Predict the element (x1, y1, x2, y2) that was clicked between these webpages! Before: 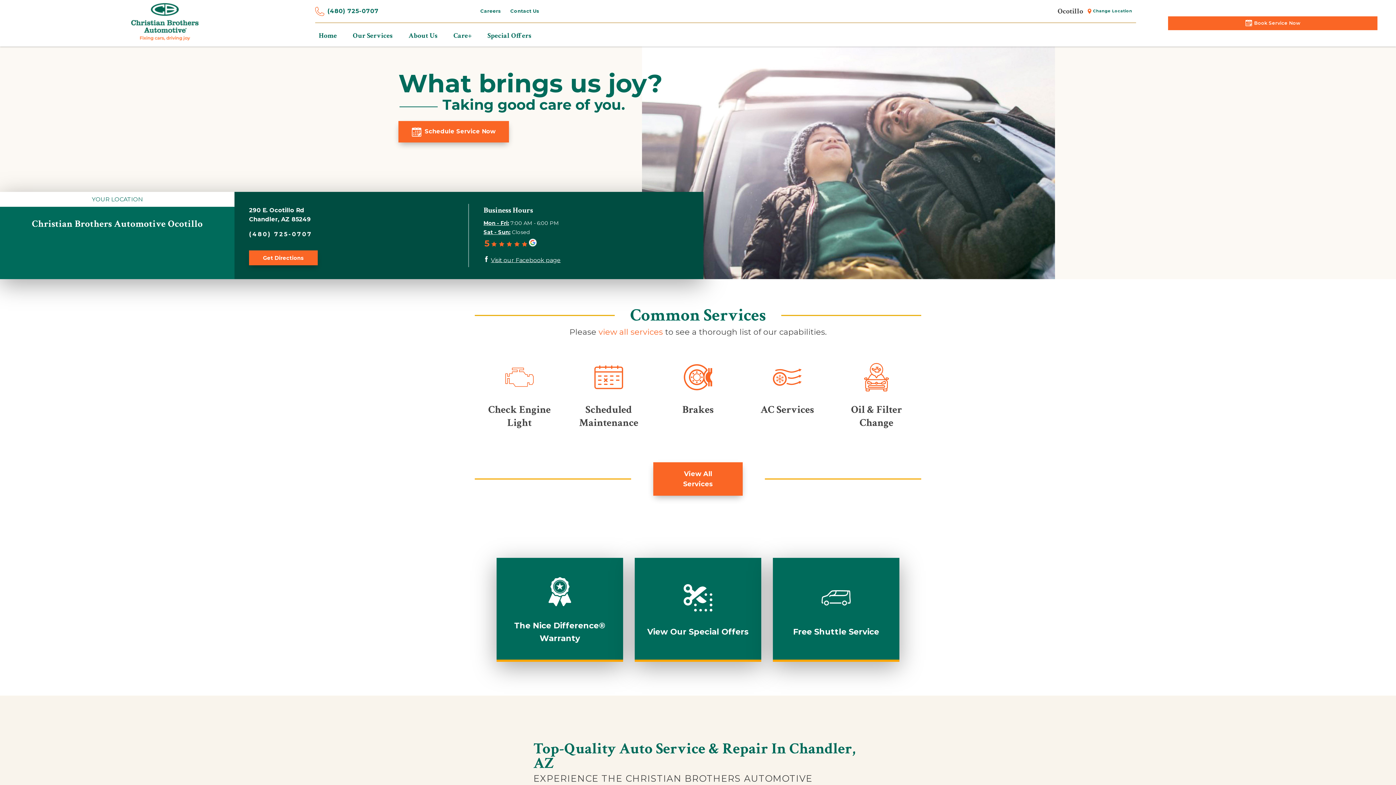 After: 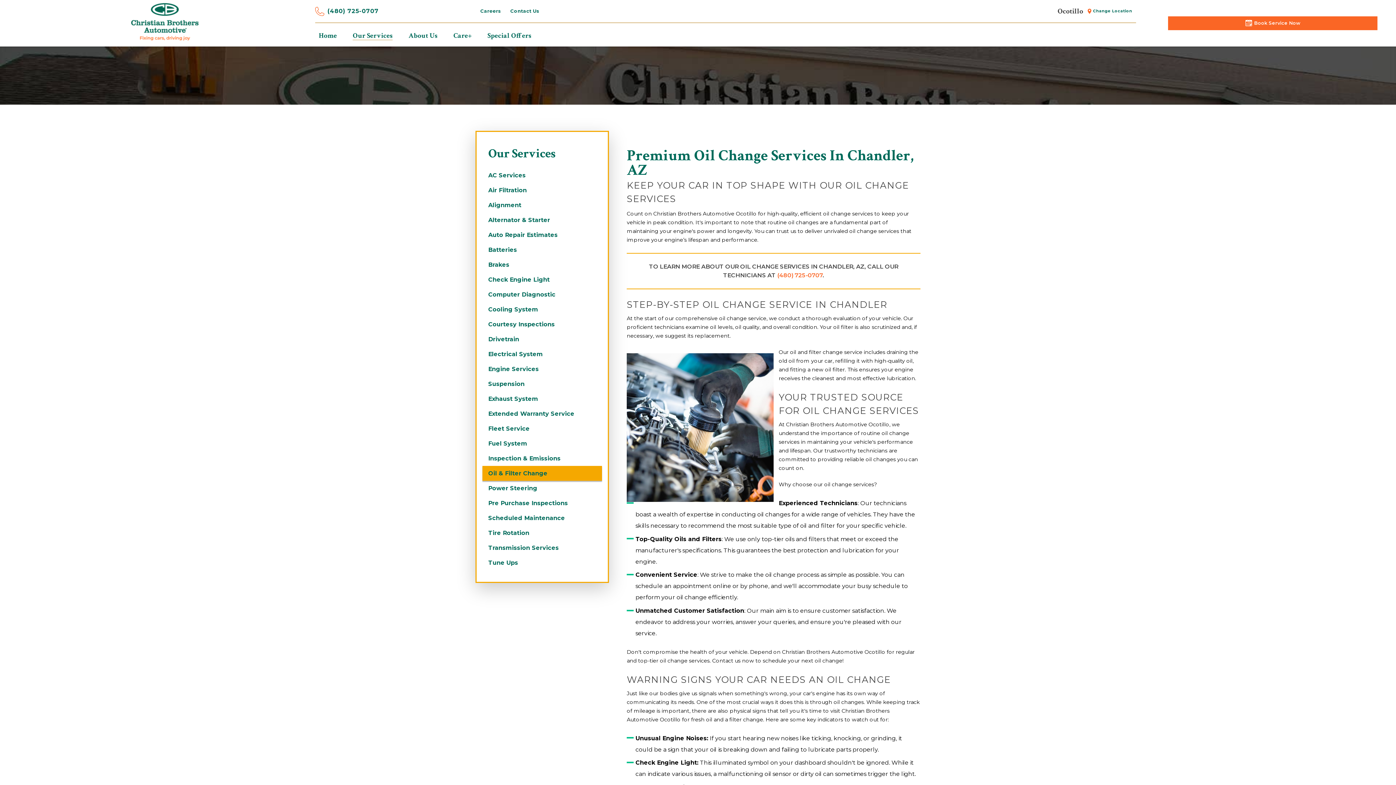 Action: bbox: (832, 363, 921, 429) label: Oil & Filter Change